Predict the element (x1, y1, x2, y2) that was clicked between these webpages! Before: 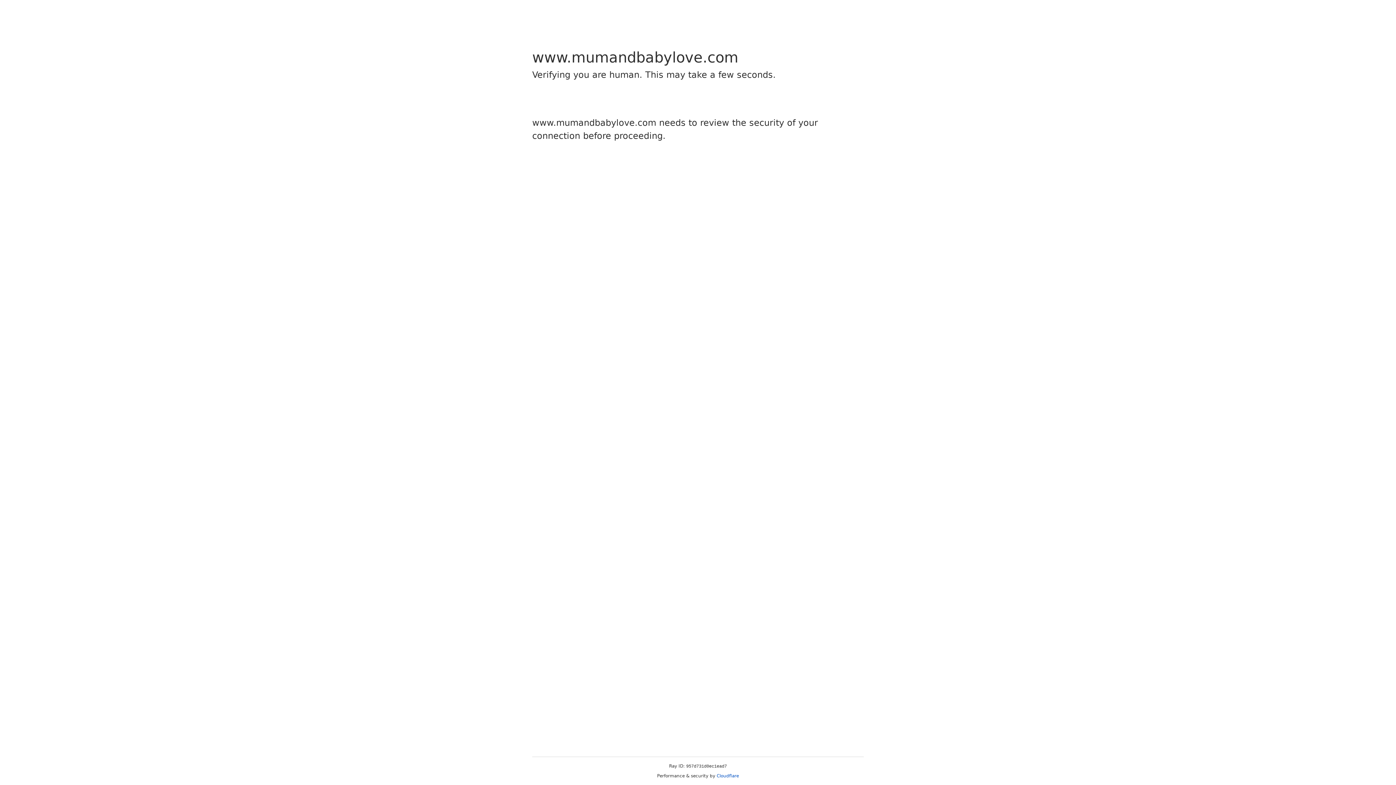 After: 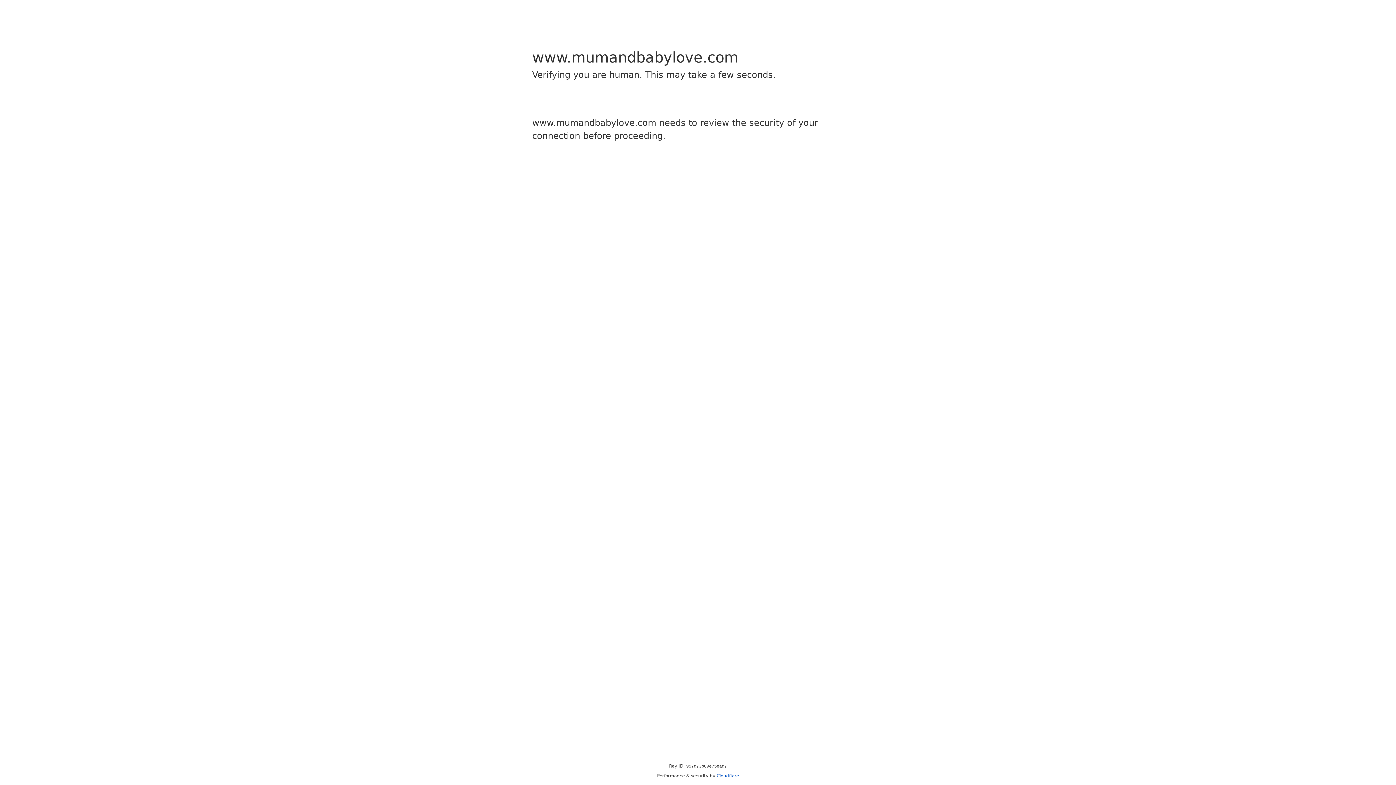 Action: label: Cloudflare bbox: (716, 773, 739, 778)